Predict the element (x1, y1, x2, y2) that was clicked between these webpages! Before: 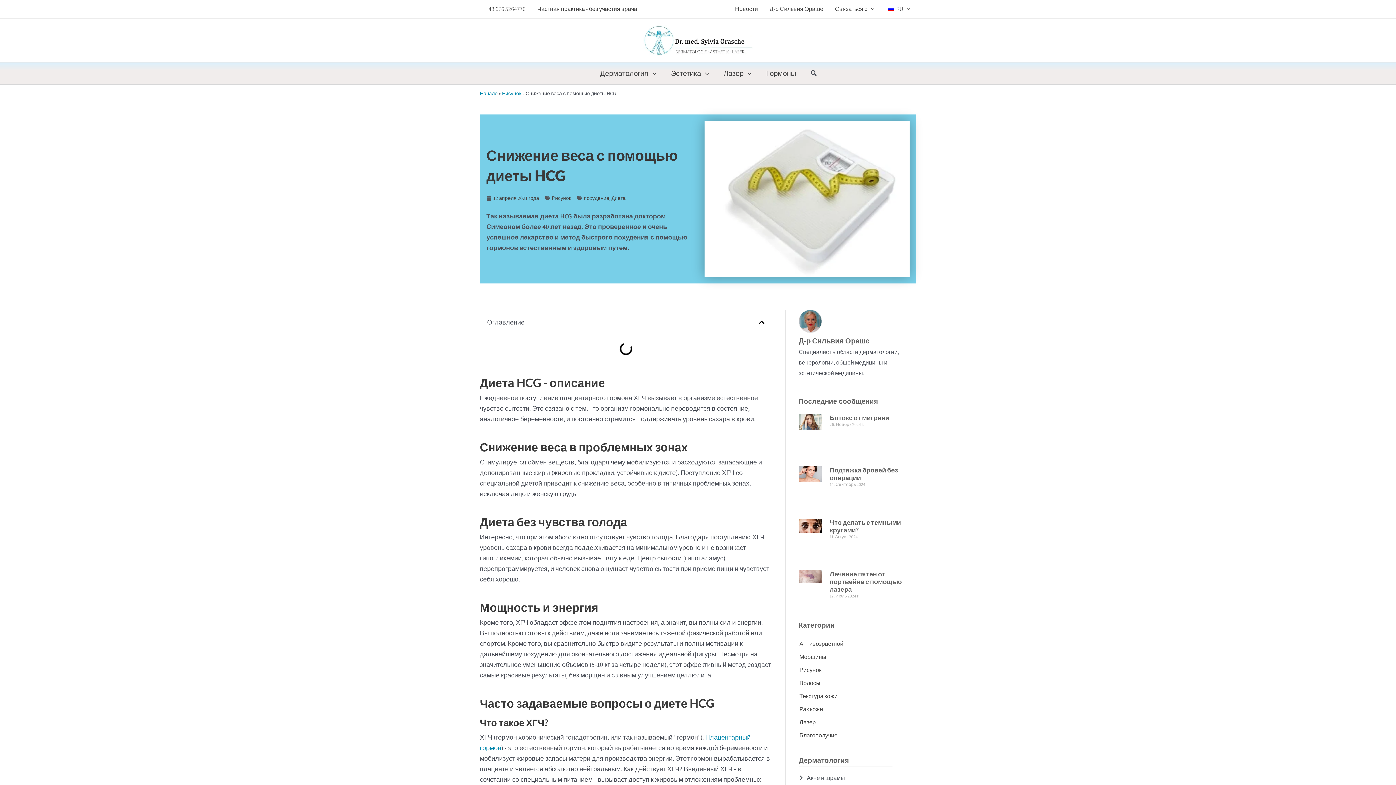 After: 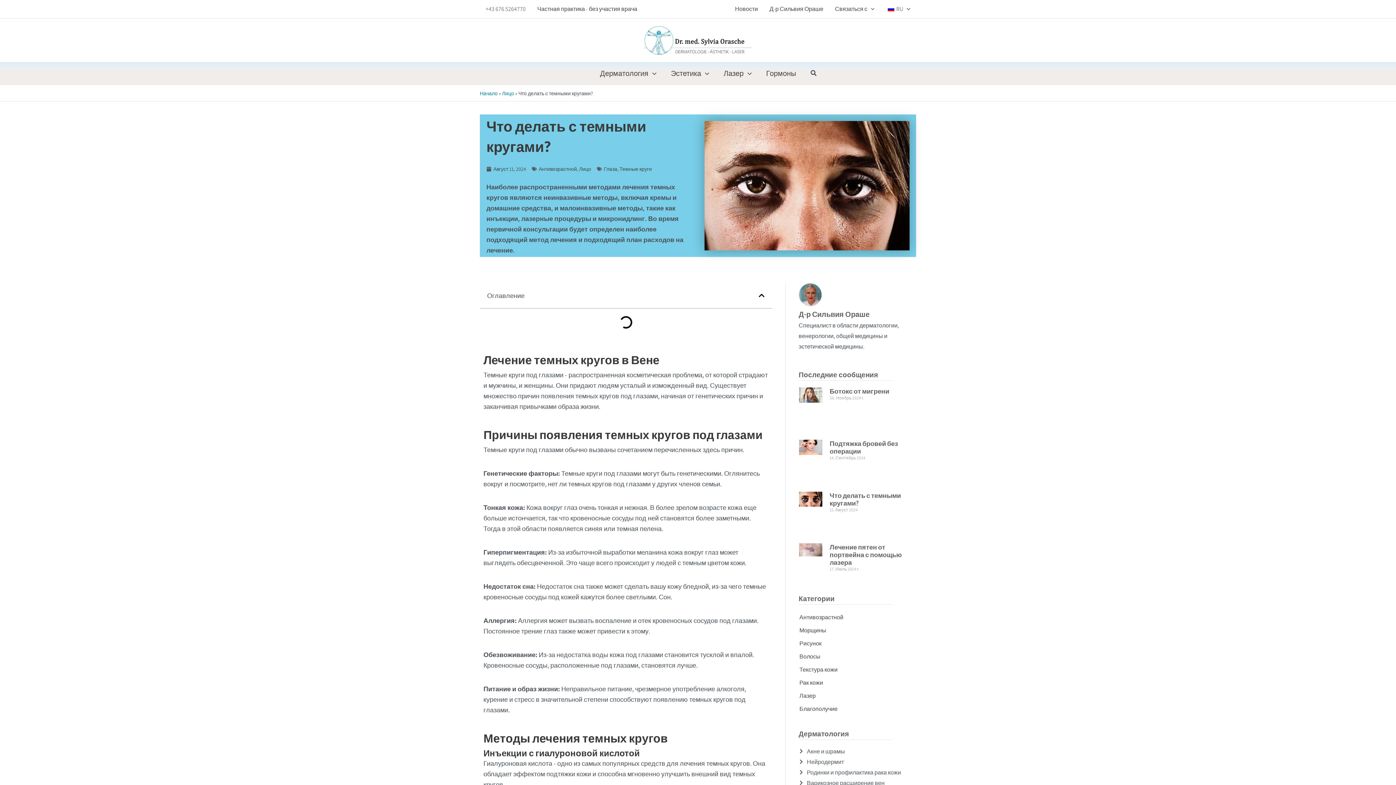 Action: bbox: (799, 518, 822, 556)